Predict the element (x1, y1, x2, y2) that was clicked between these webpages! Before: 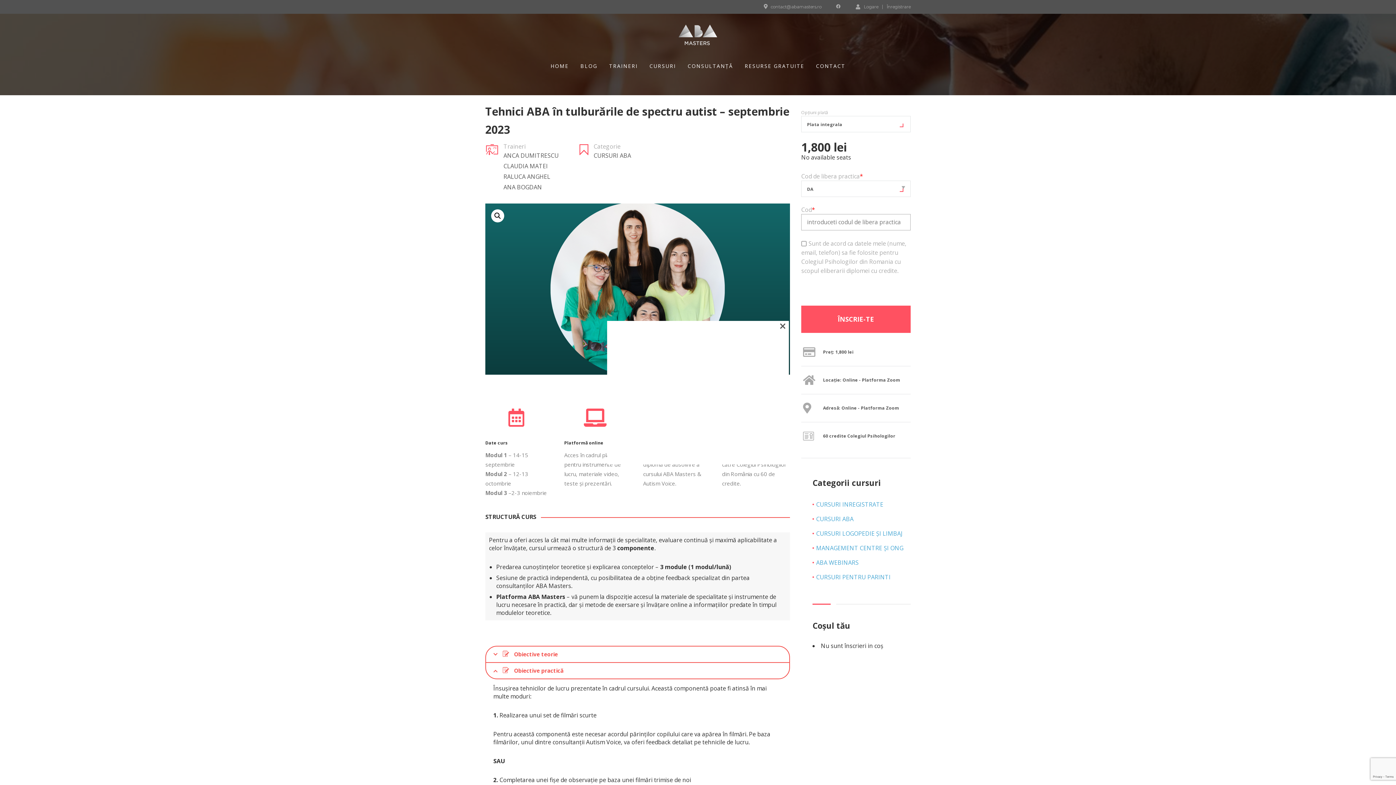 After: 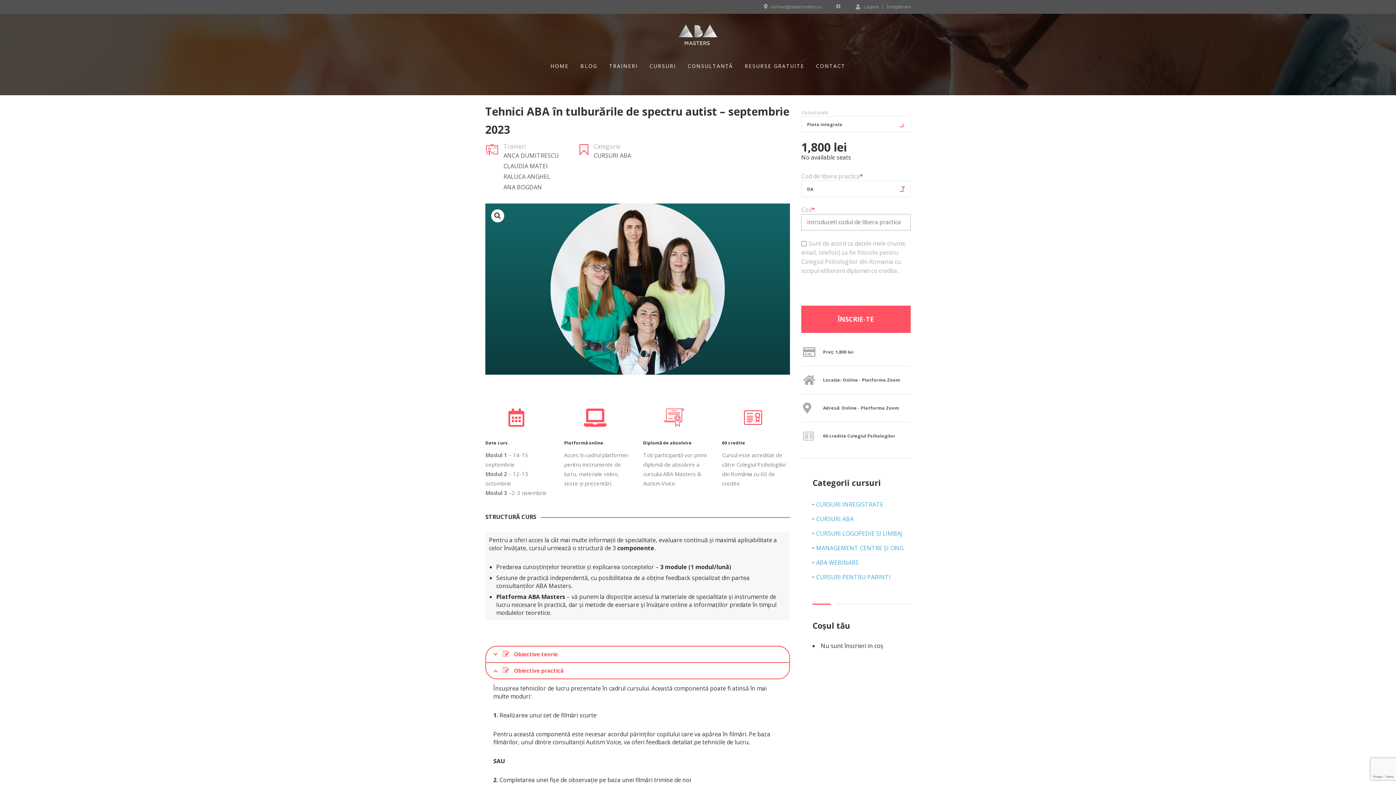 Action: label: Obiective practică bbox: (486, 663, 789, 678)